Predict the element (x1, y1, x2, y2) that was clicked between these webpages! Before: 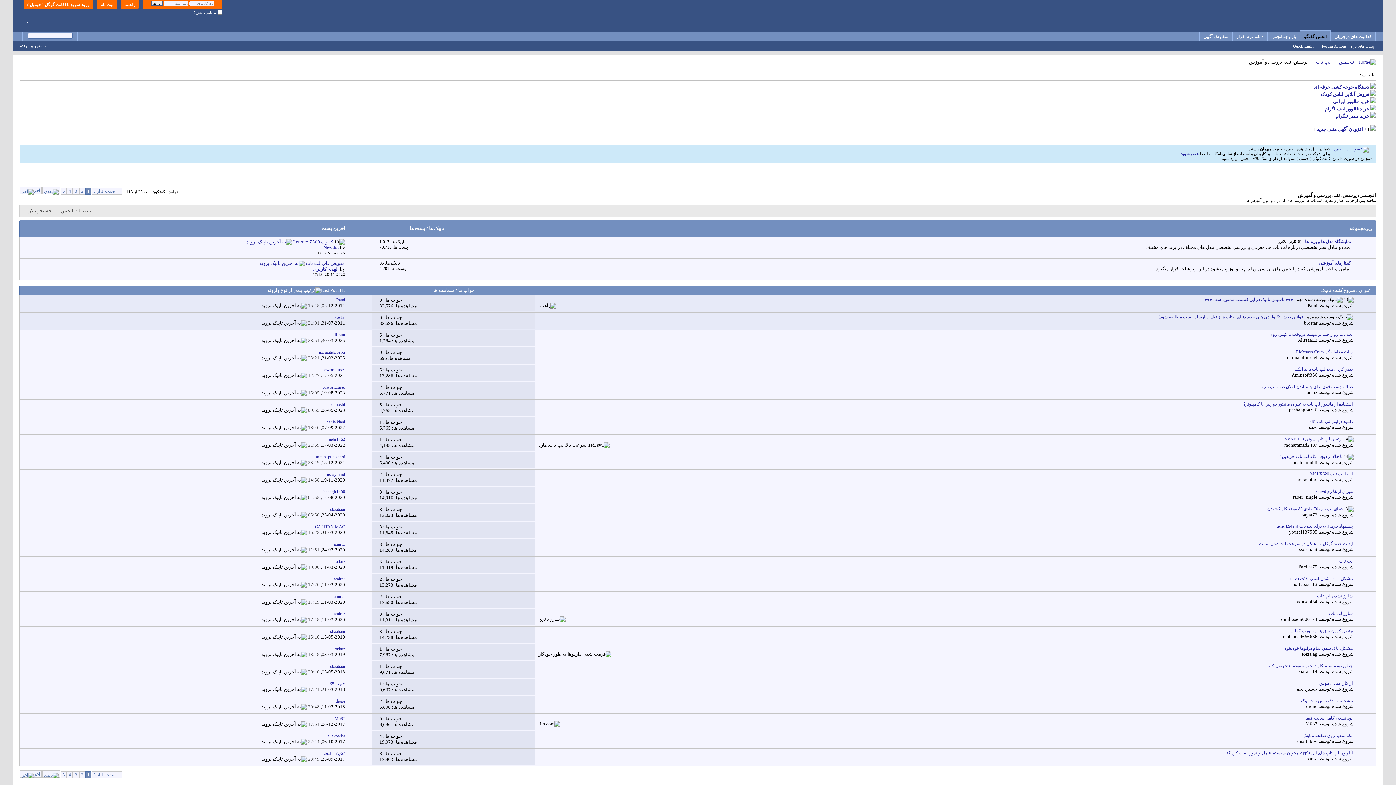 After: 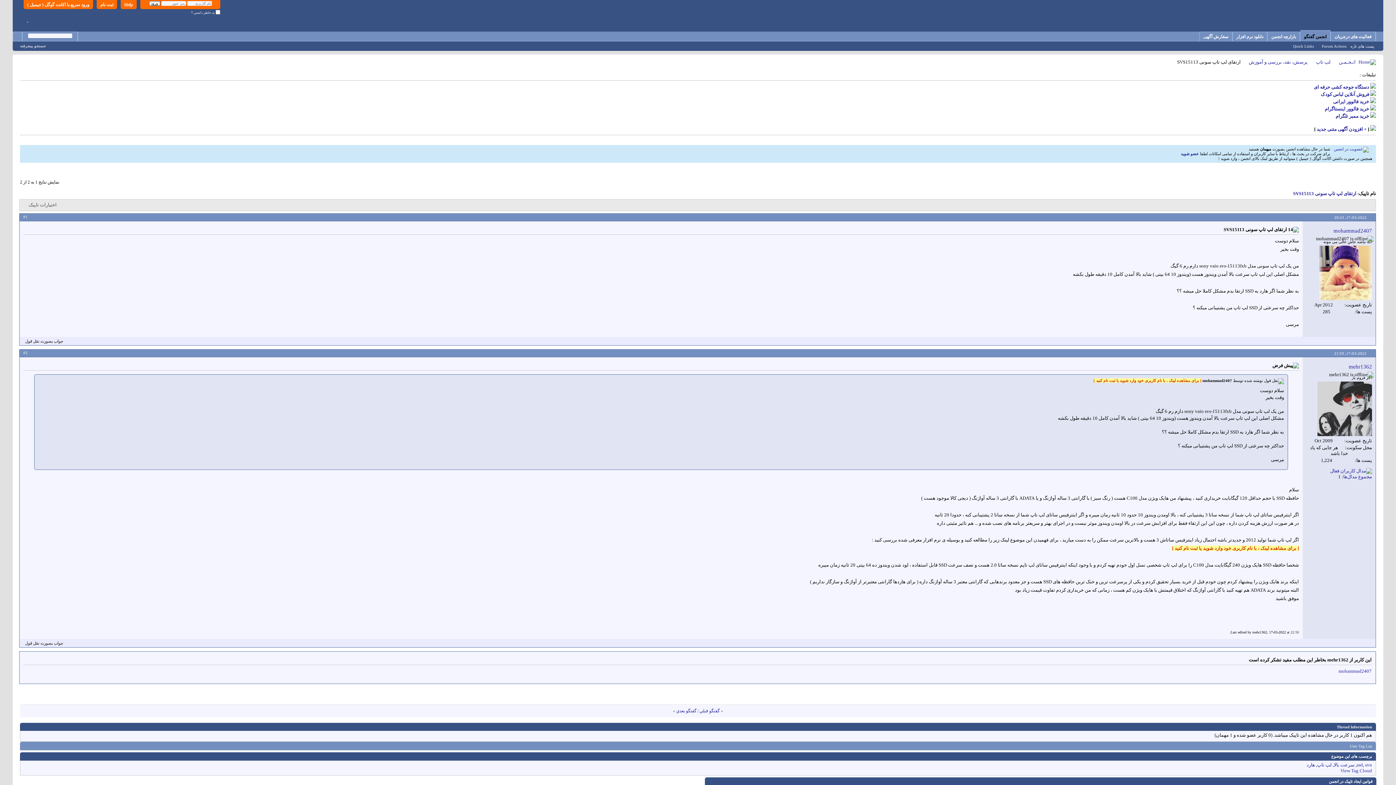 Action: bbox: (1285, 436, 1342, 441) label: ارتقای لپ تاپ سونی SVS15113